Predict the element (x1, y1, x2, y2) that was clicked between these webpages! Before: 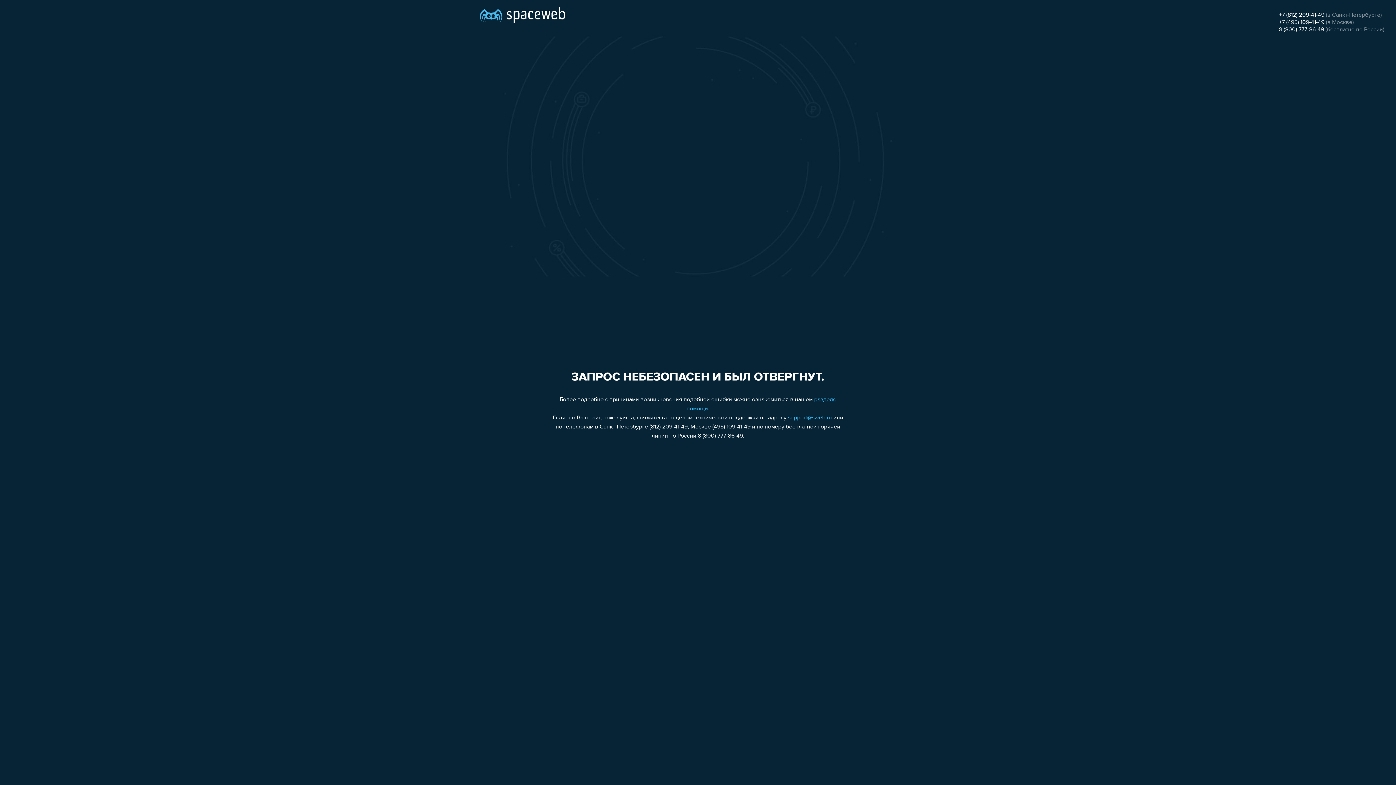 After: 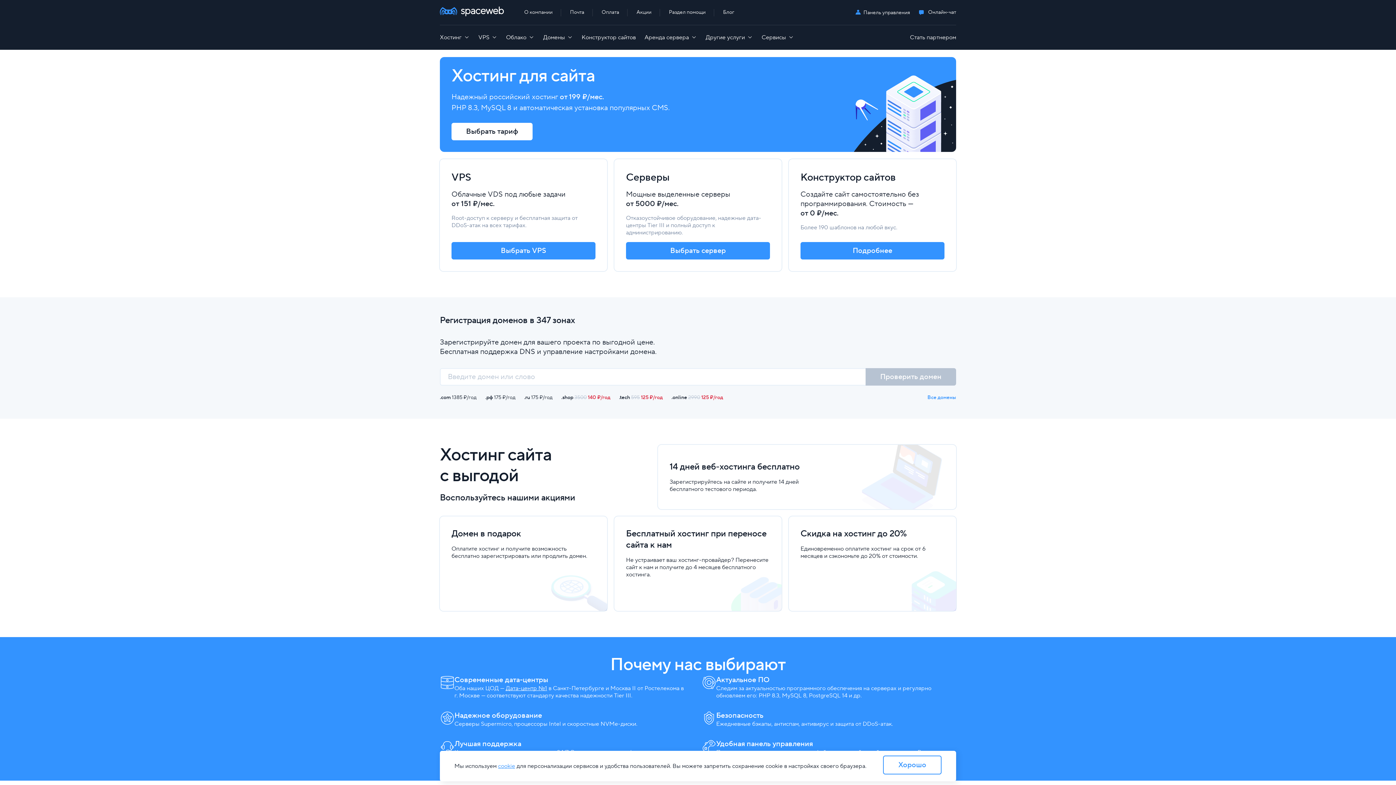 Action: bbox: (480, 0, 565, 25)